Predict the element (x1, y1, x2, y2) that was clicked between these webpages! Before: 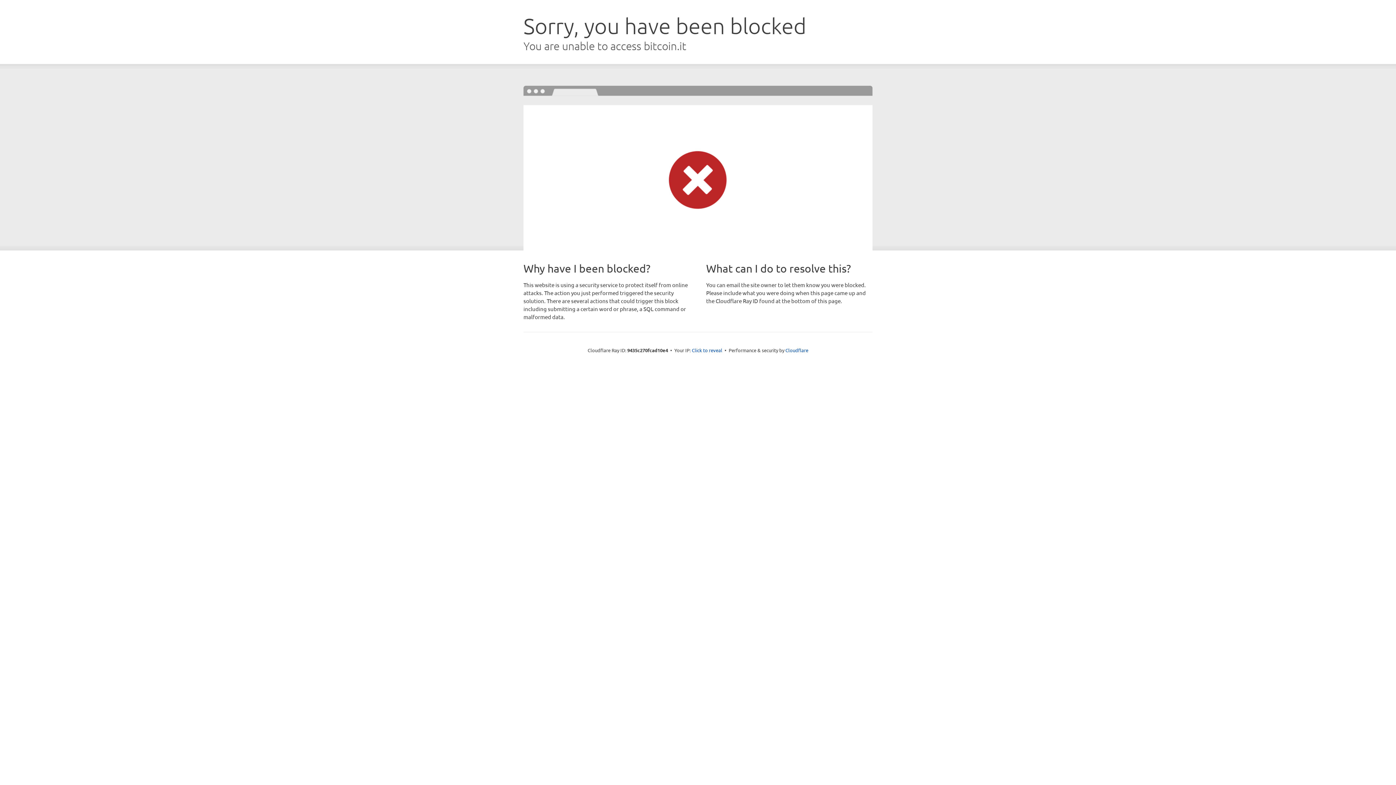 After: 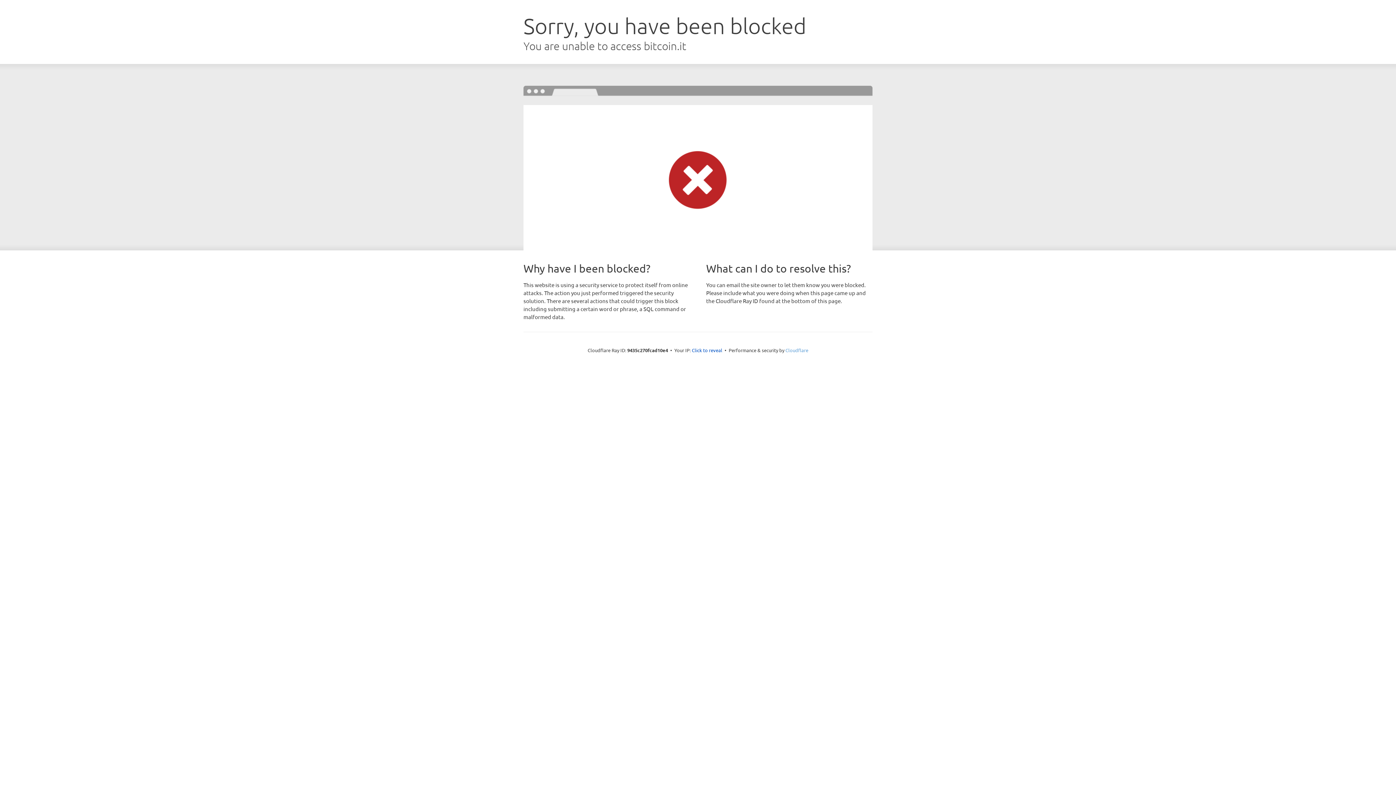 Action: bbox: (785, 347, 808, 353) label: Cloudflare